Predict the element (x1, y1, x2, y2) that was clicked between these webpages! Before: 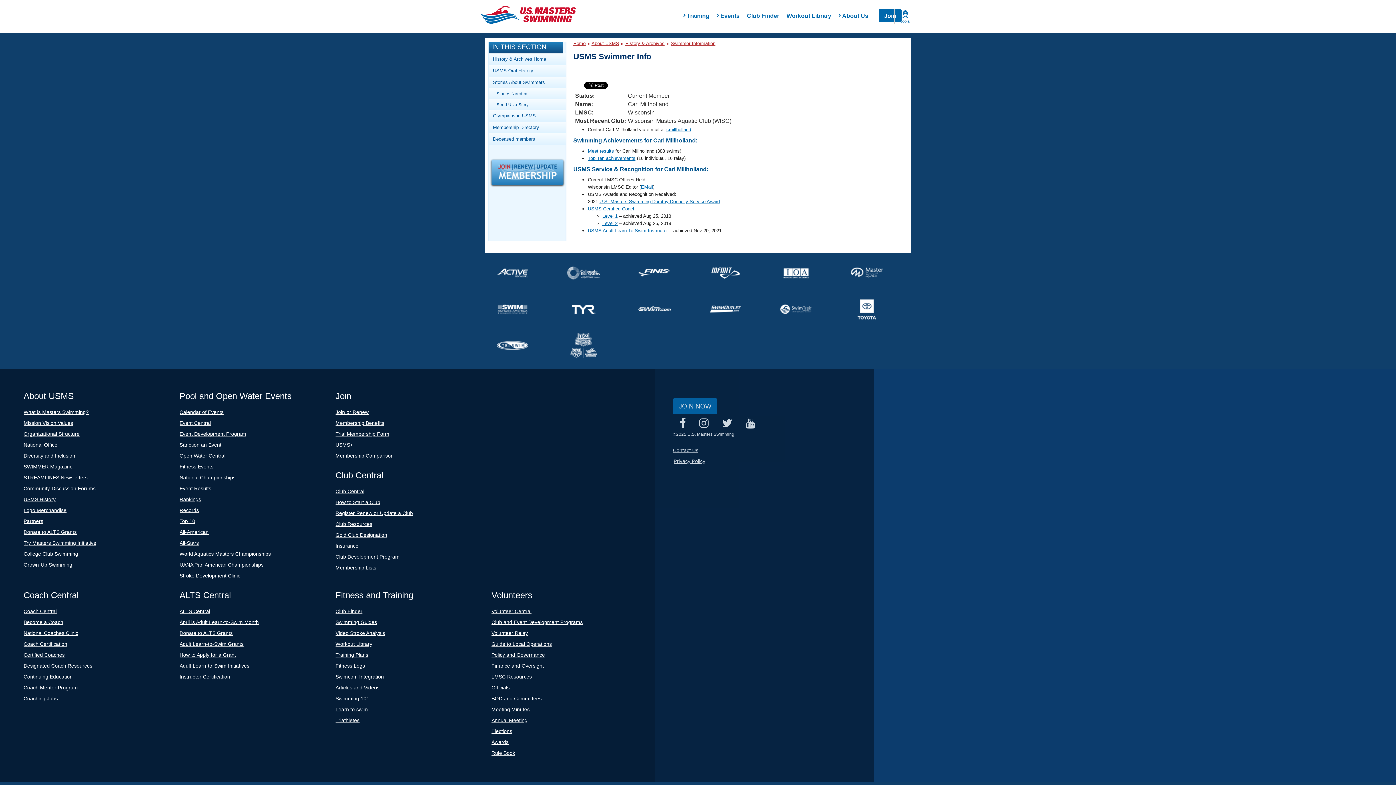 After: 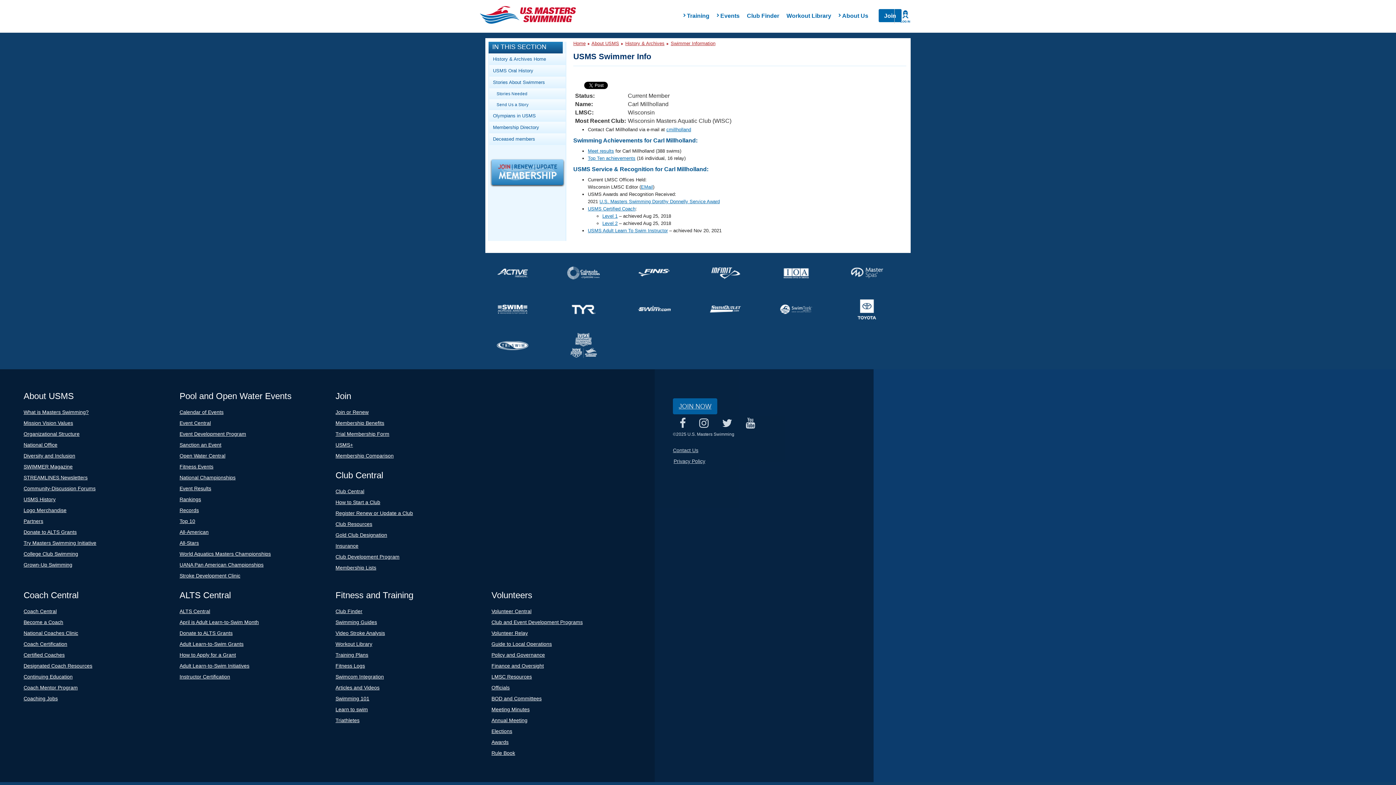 Action: bbox: (780, 293, 840, 325)